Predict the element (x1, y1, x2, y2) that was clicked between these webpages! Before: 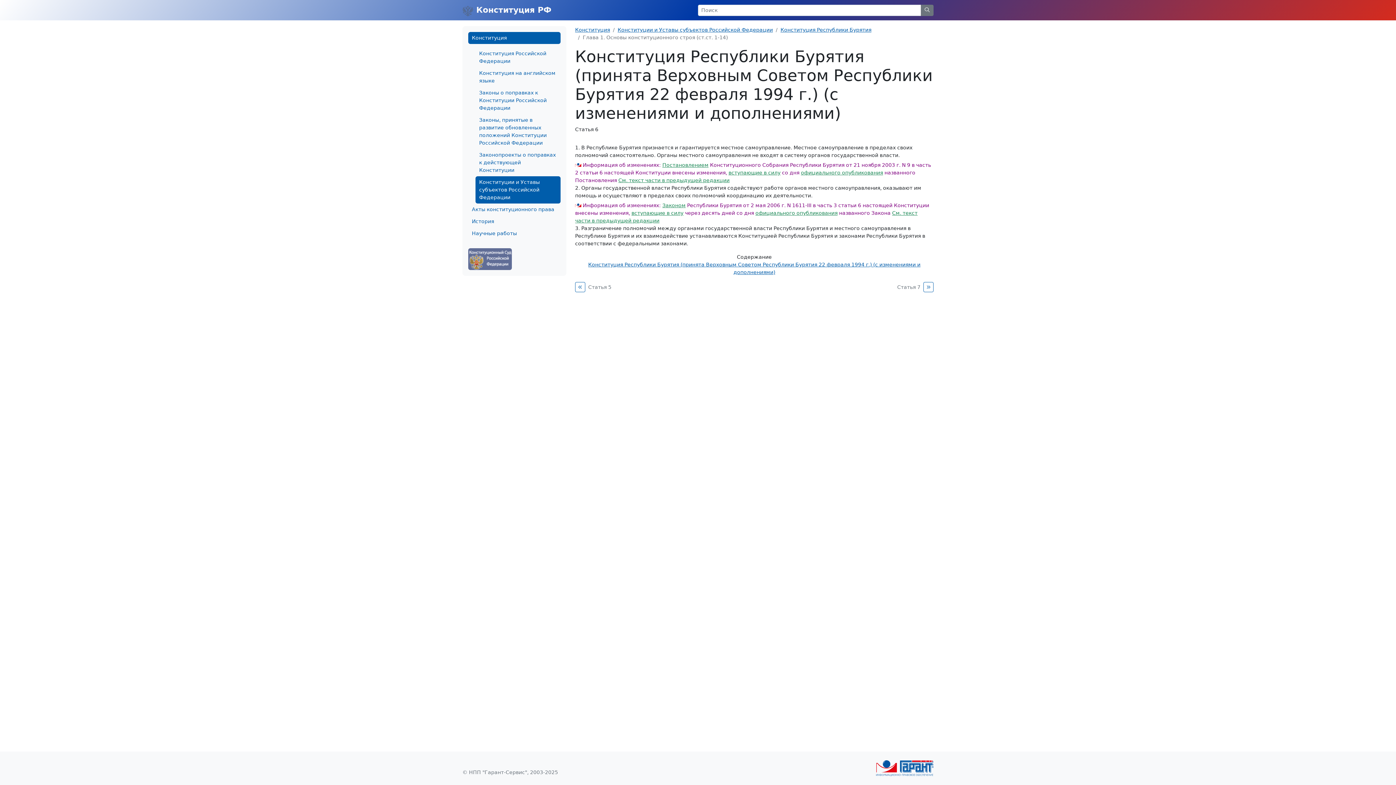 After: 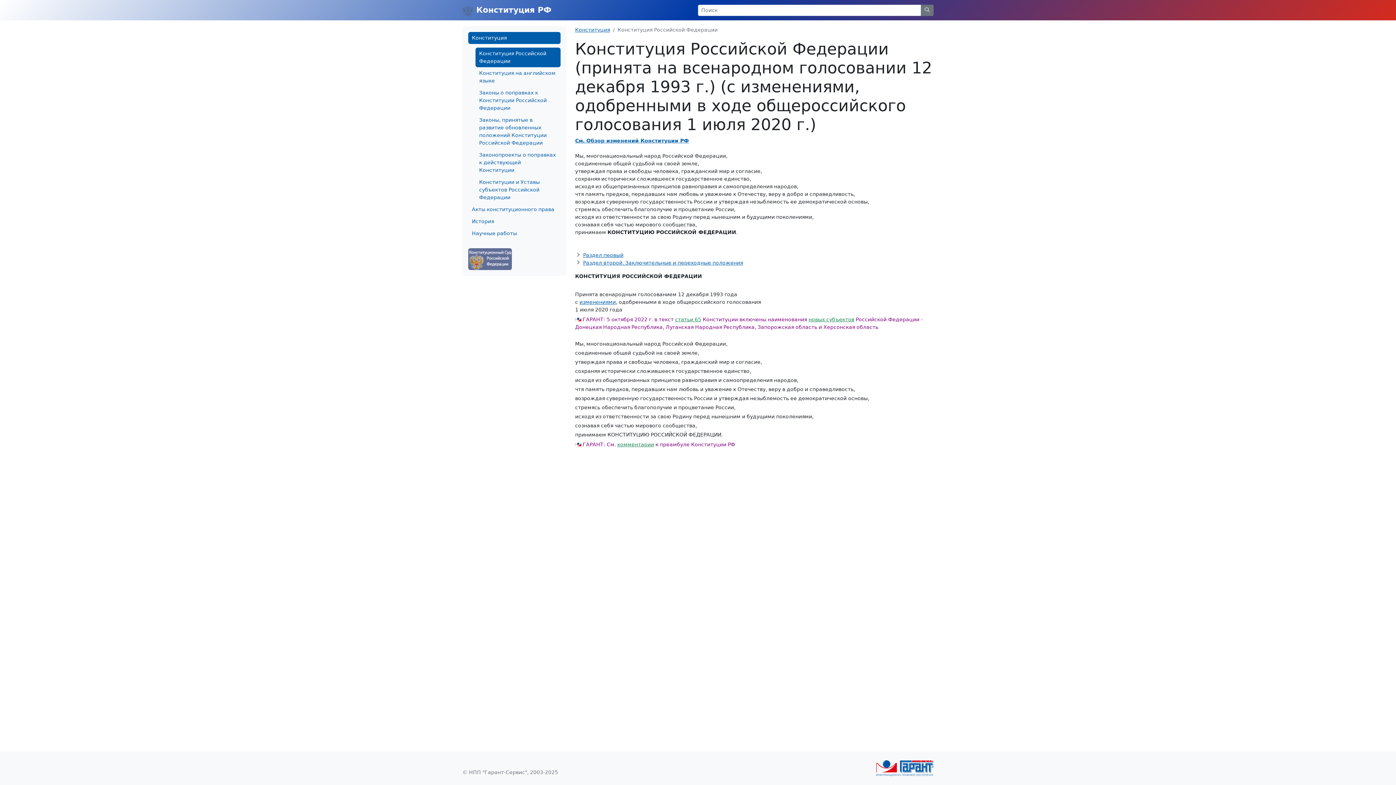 Action: label:  Конституция РФ bbox: (462, 2, 551, 17)